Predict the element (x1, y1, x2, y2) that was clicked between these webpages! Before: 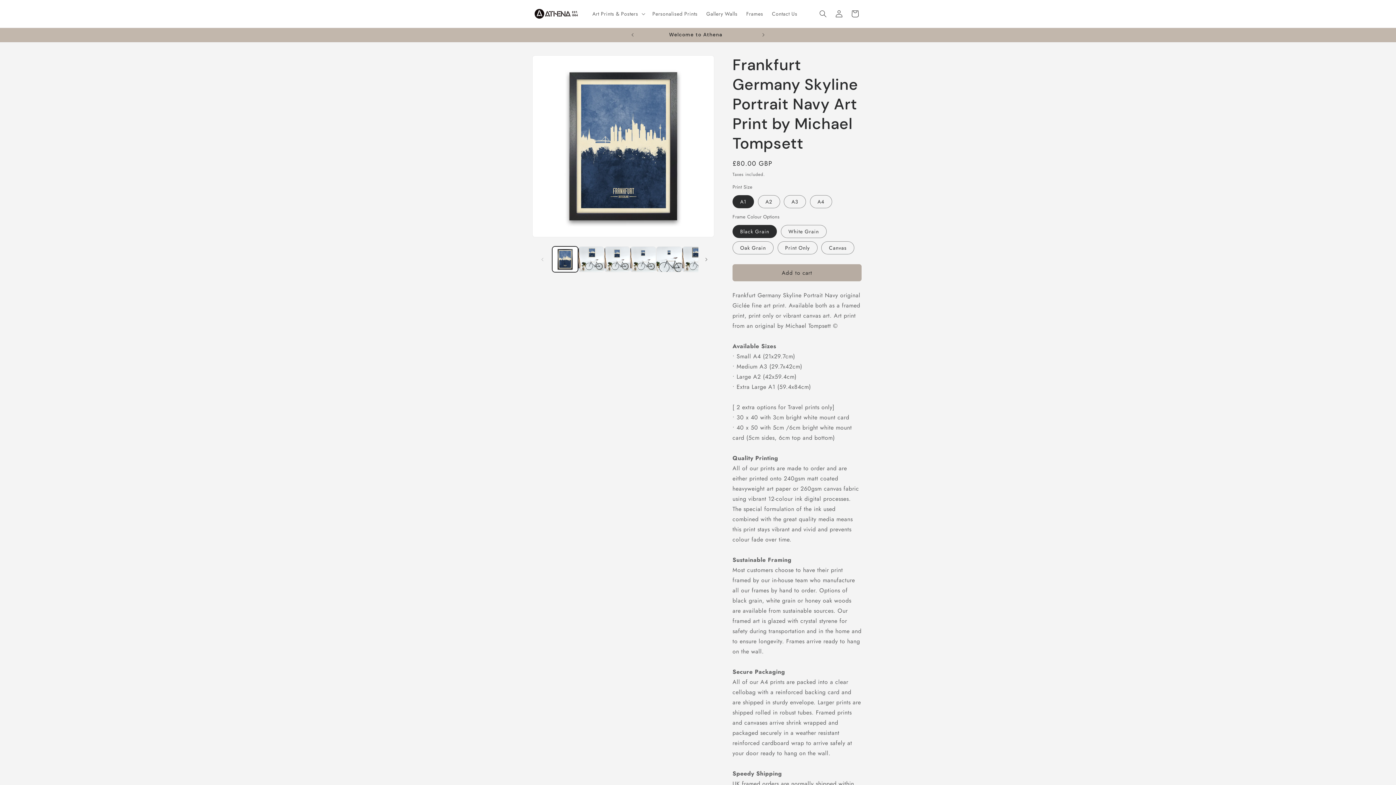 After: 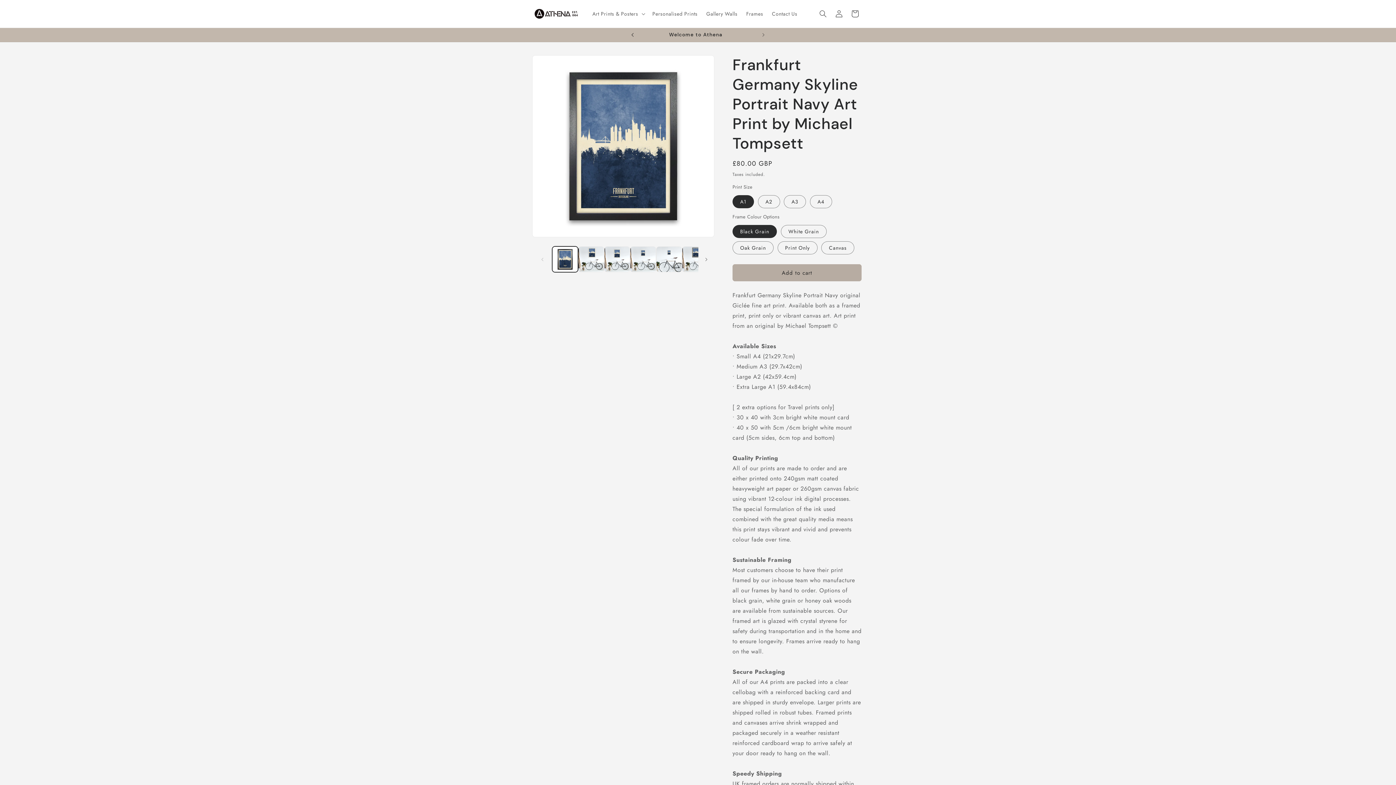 Action: label: Previous announcement bbox: (624, 28, 640, 41)